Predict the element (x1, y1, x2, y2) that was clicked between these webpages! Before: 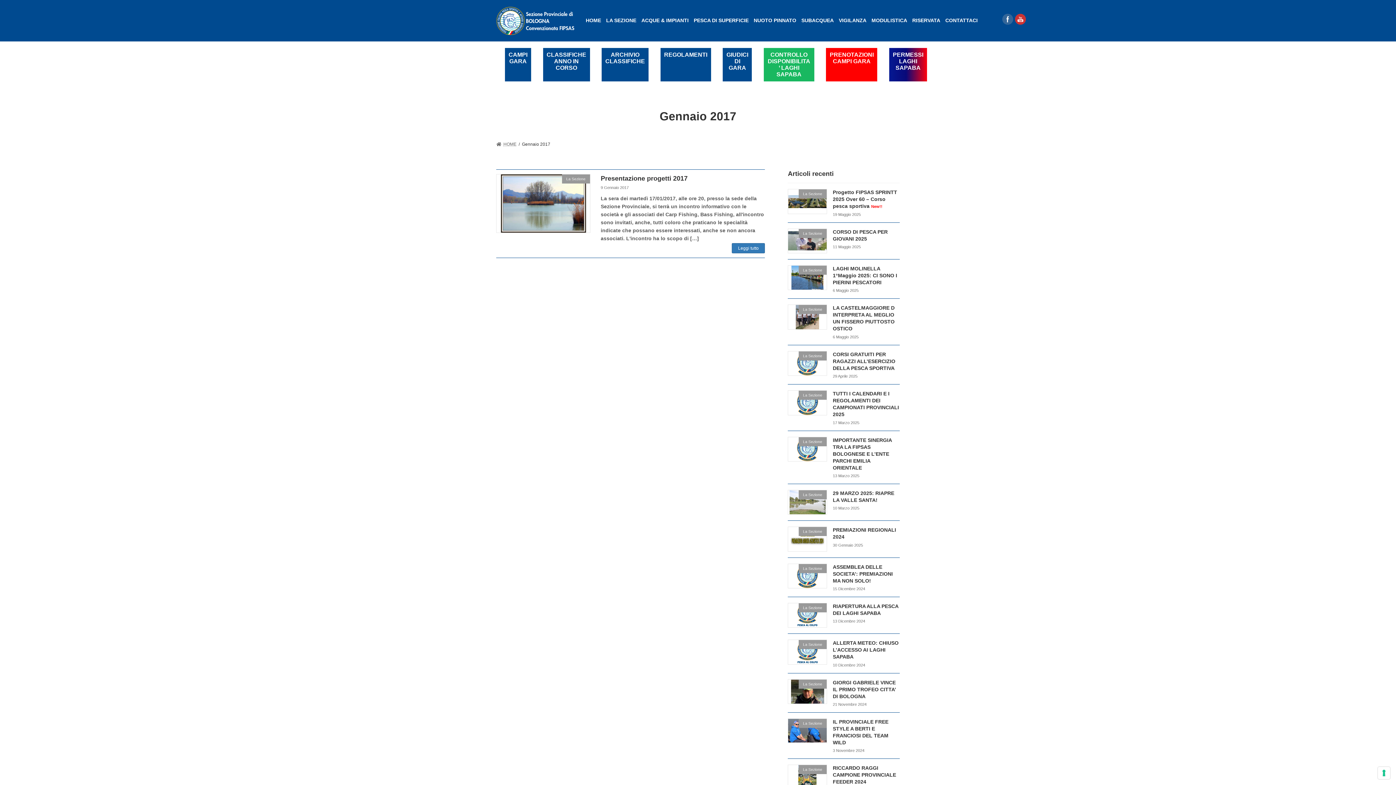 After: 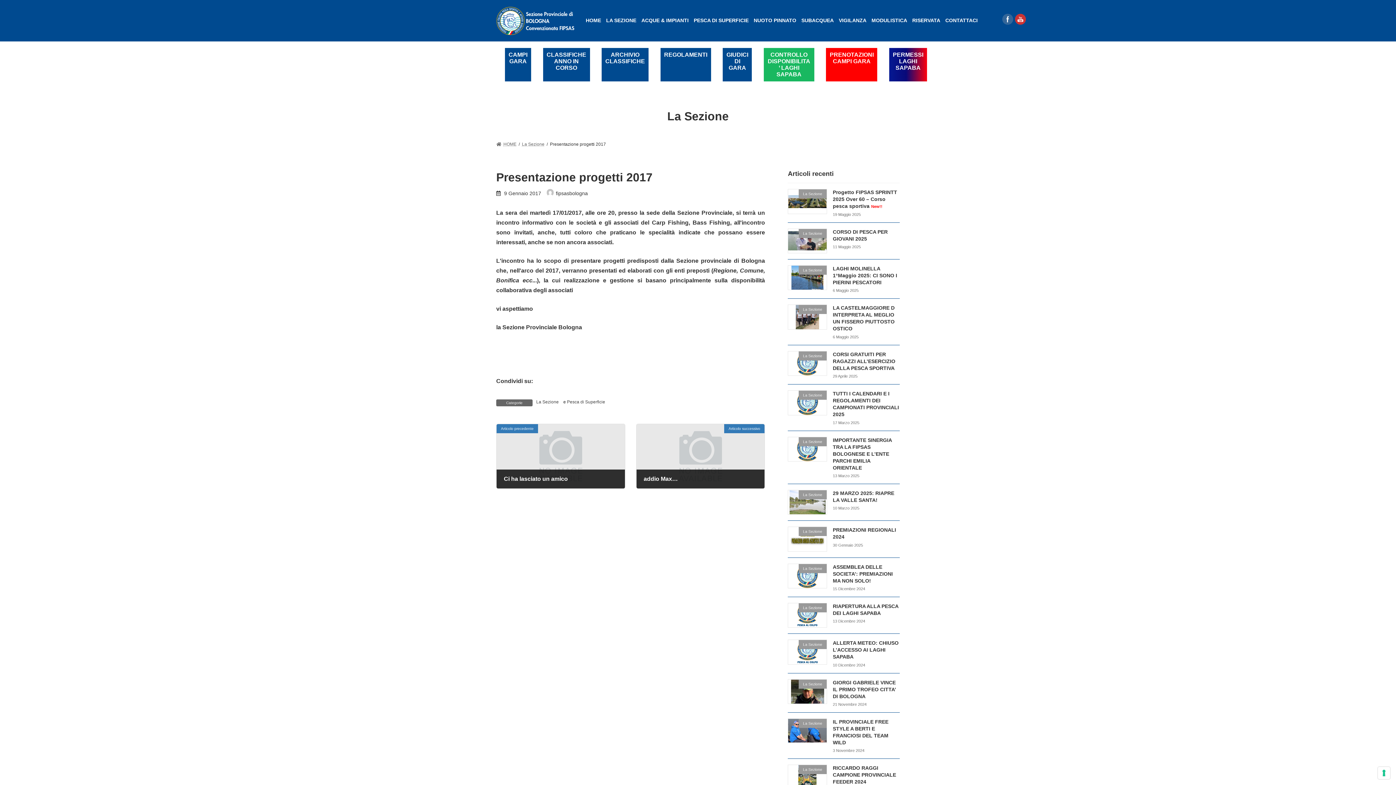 Action: bbox: (732, 243, 765, 253) label: Leggi tutto